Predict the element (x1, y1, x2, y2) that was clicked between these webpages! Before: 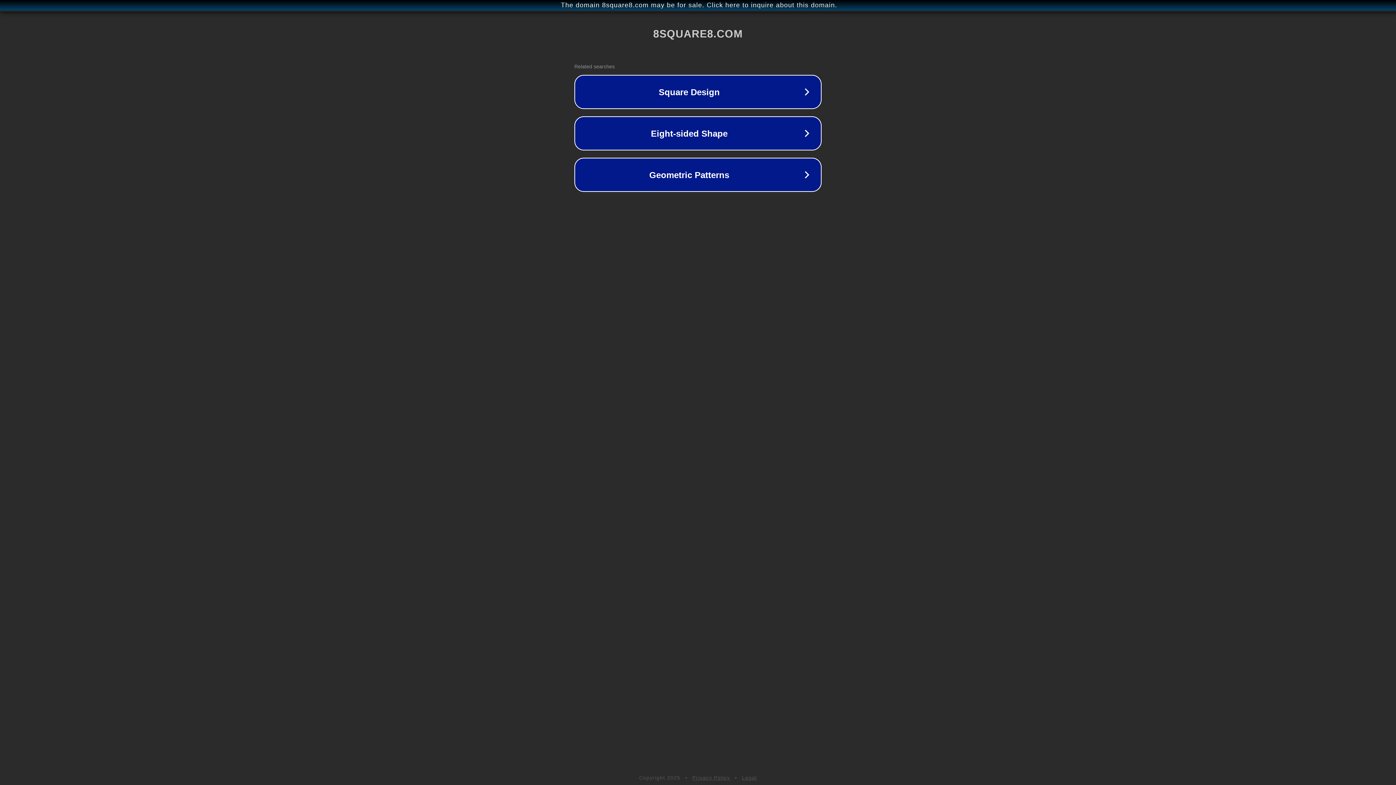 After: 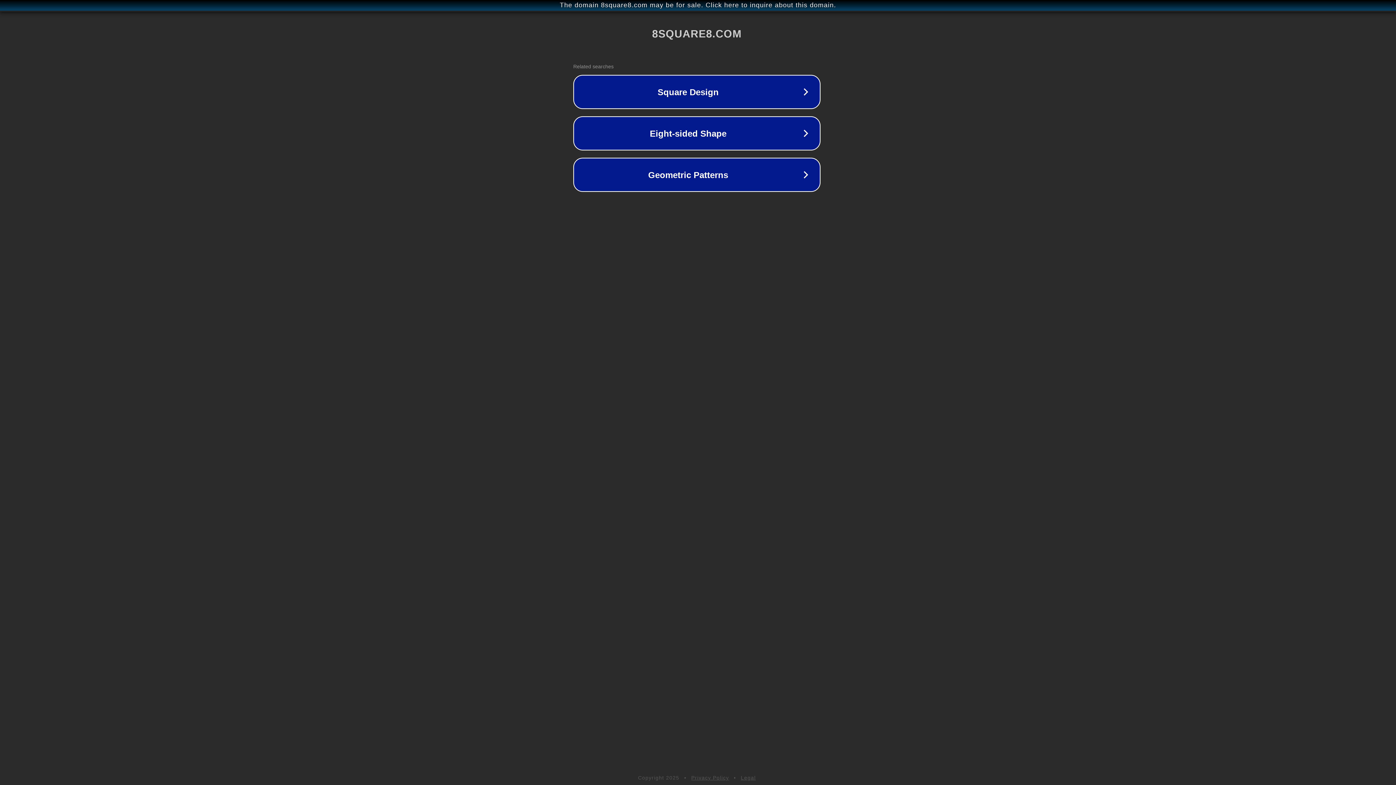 Action: bbox: (1, 1, 1397, 9) label: The domain 8square8.com may be for sale. Click here to inquire about this domain.